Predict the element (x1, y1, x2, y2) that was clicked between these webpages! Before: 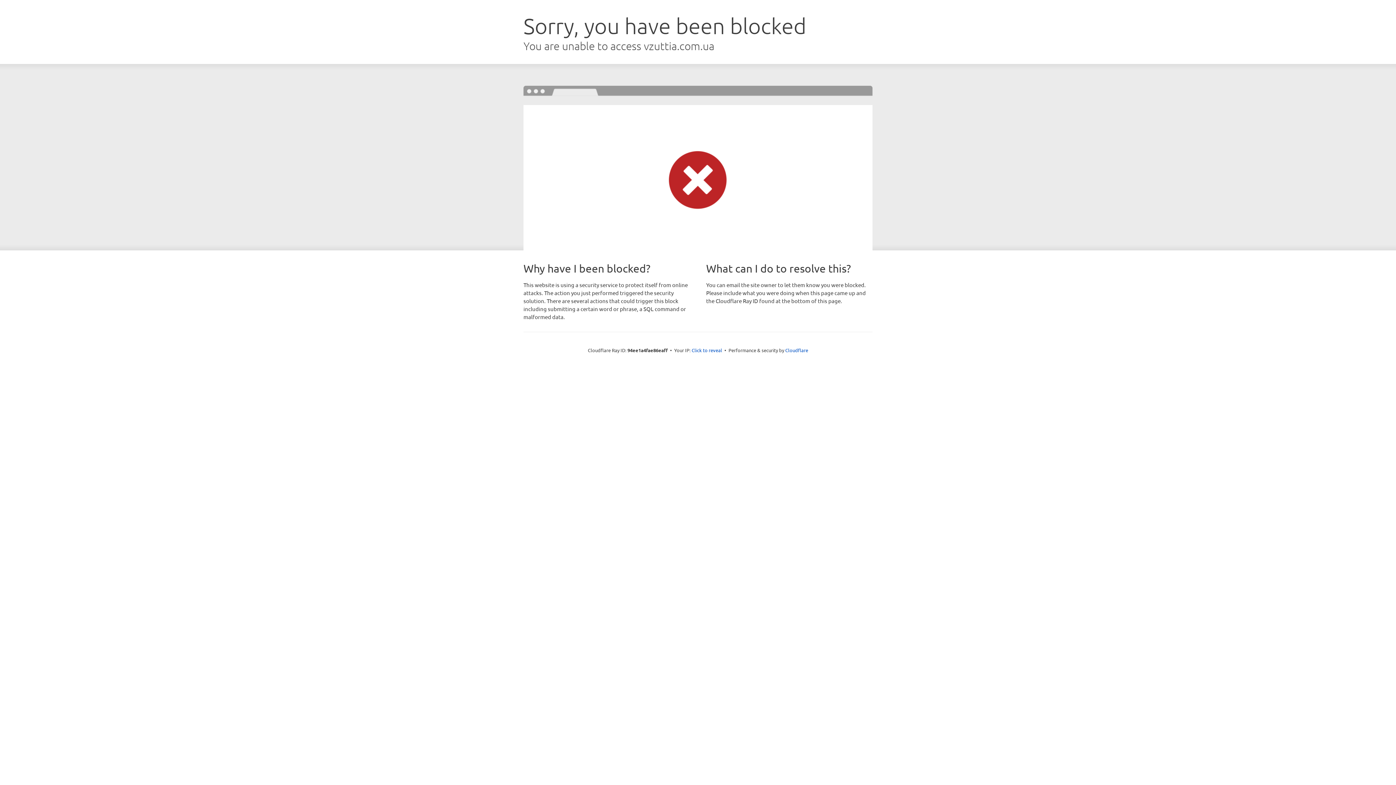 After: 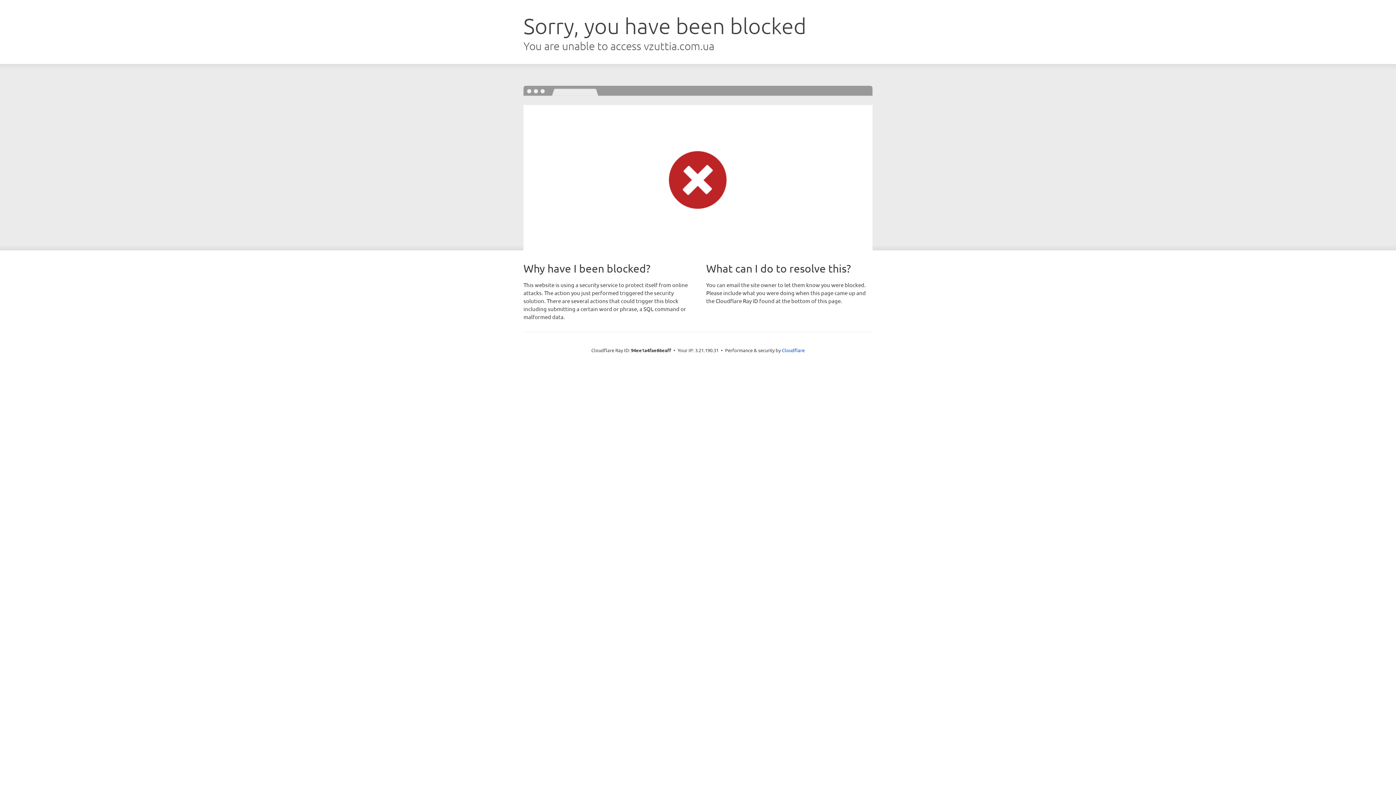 Action: label: Click to reveal bbox: (691, 346, 722, 353)